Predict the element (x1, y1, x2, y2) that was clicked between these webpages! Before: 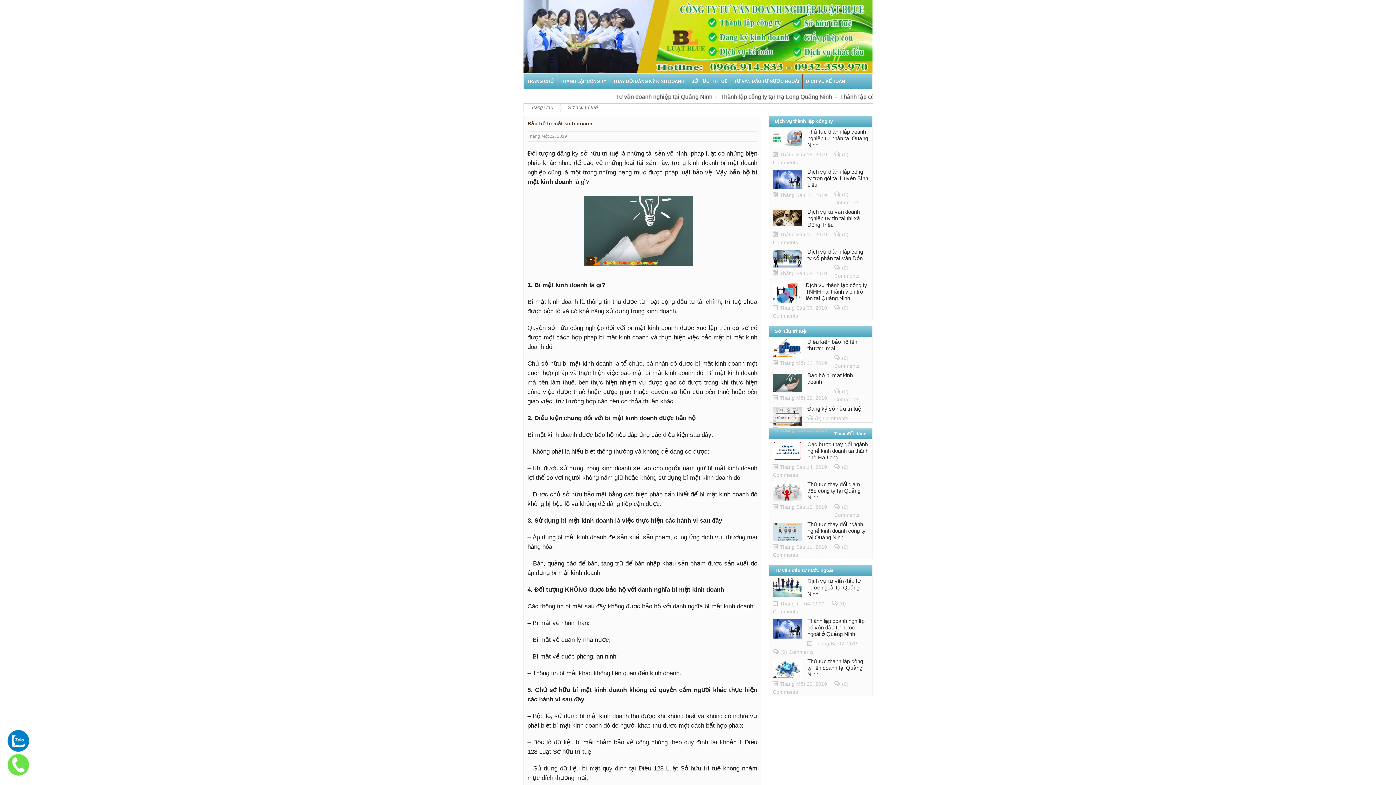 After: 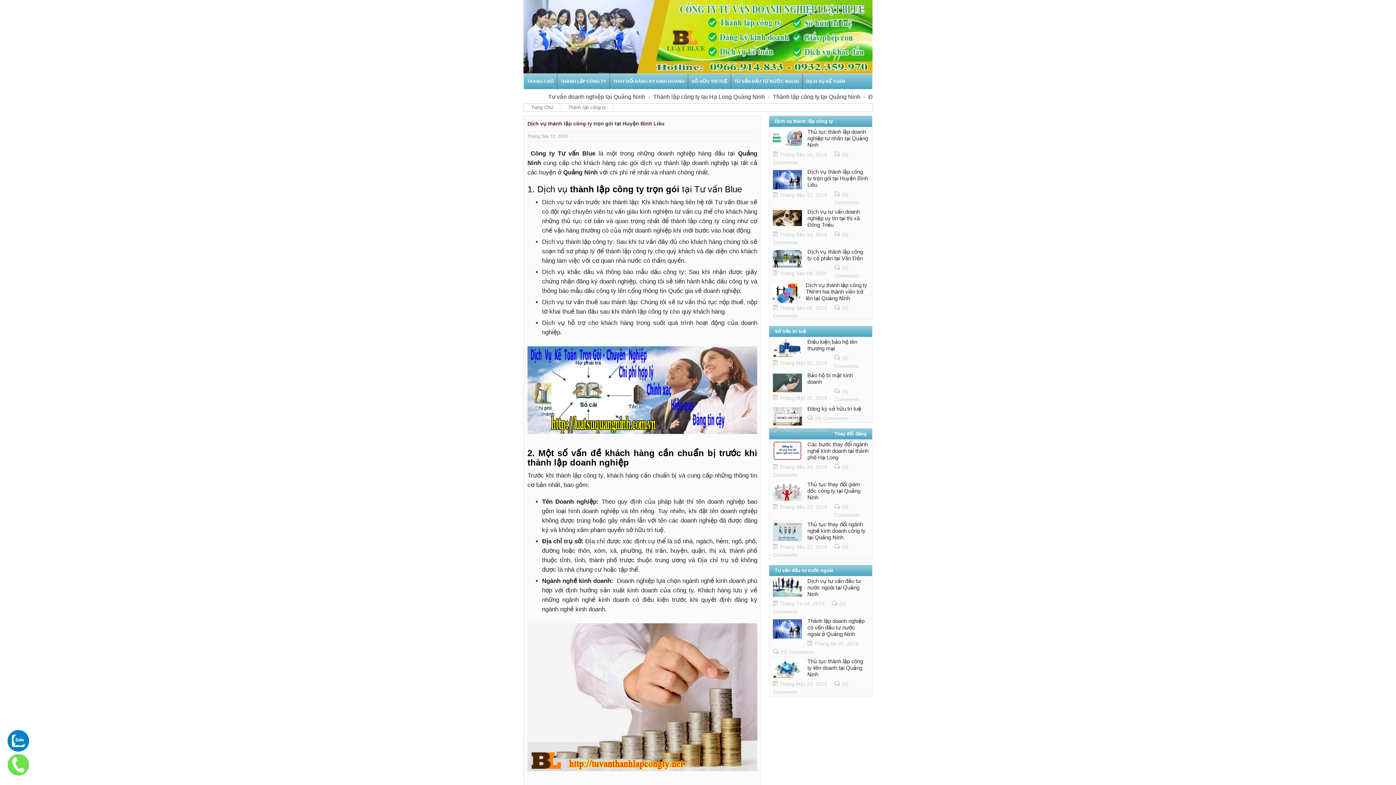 Action: bbox: (773, 168, 868, 188) label: Dịch vụ thành lập công ty trọn gói tại Huyện Bình Liêu